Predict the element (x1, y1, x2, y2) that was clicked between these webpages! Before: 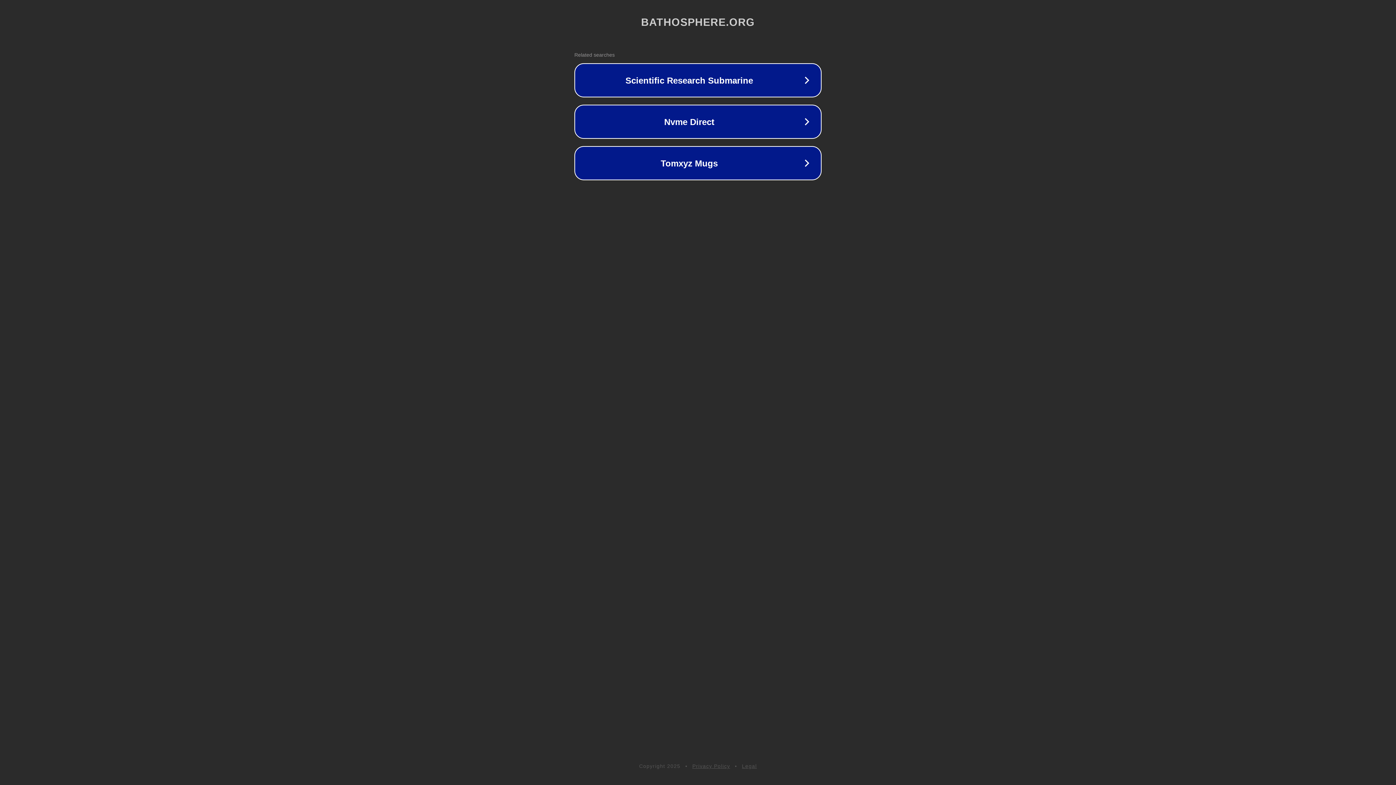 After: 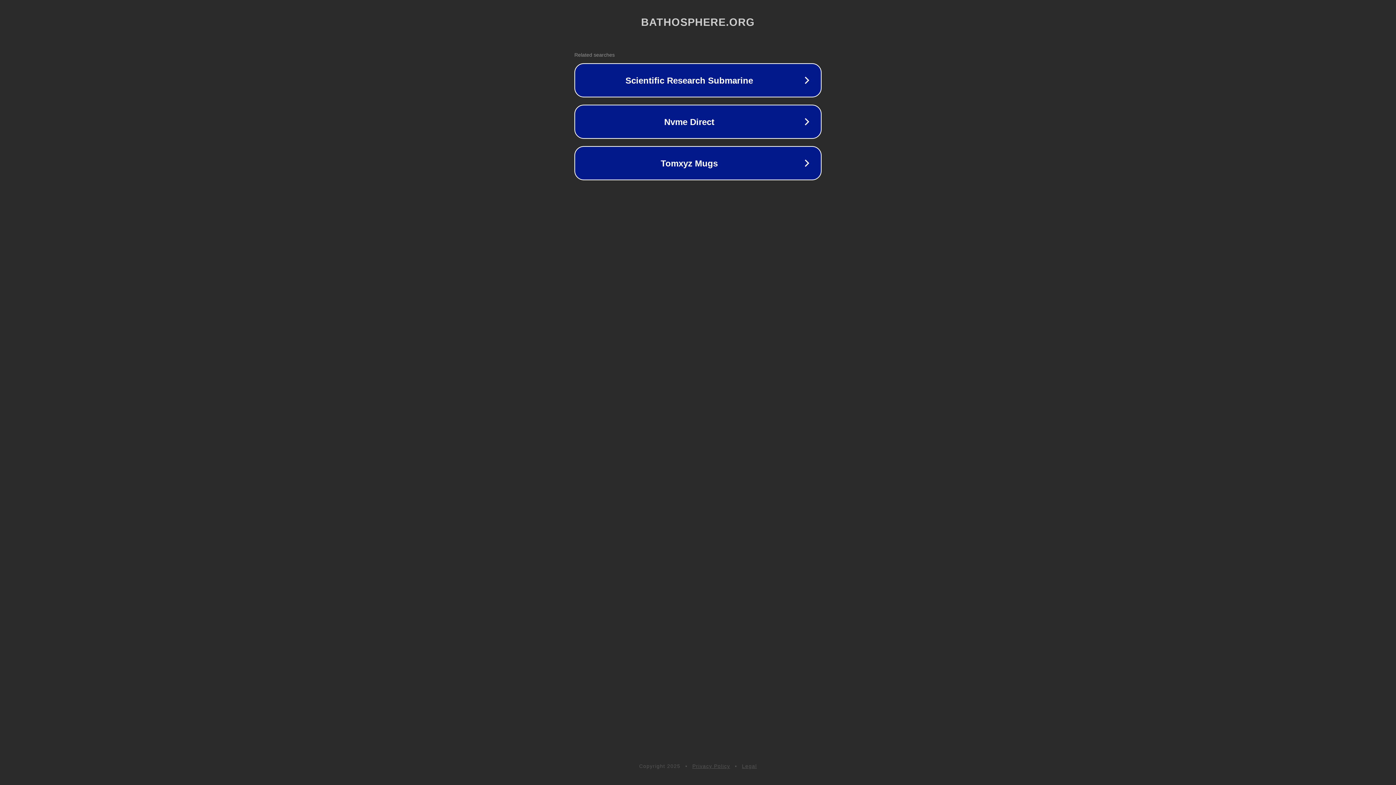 Action: bbox: (692, 763, 730, 769) label: Privacy Policy